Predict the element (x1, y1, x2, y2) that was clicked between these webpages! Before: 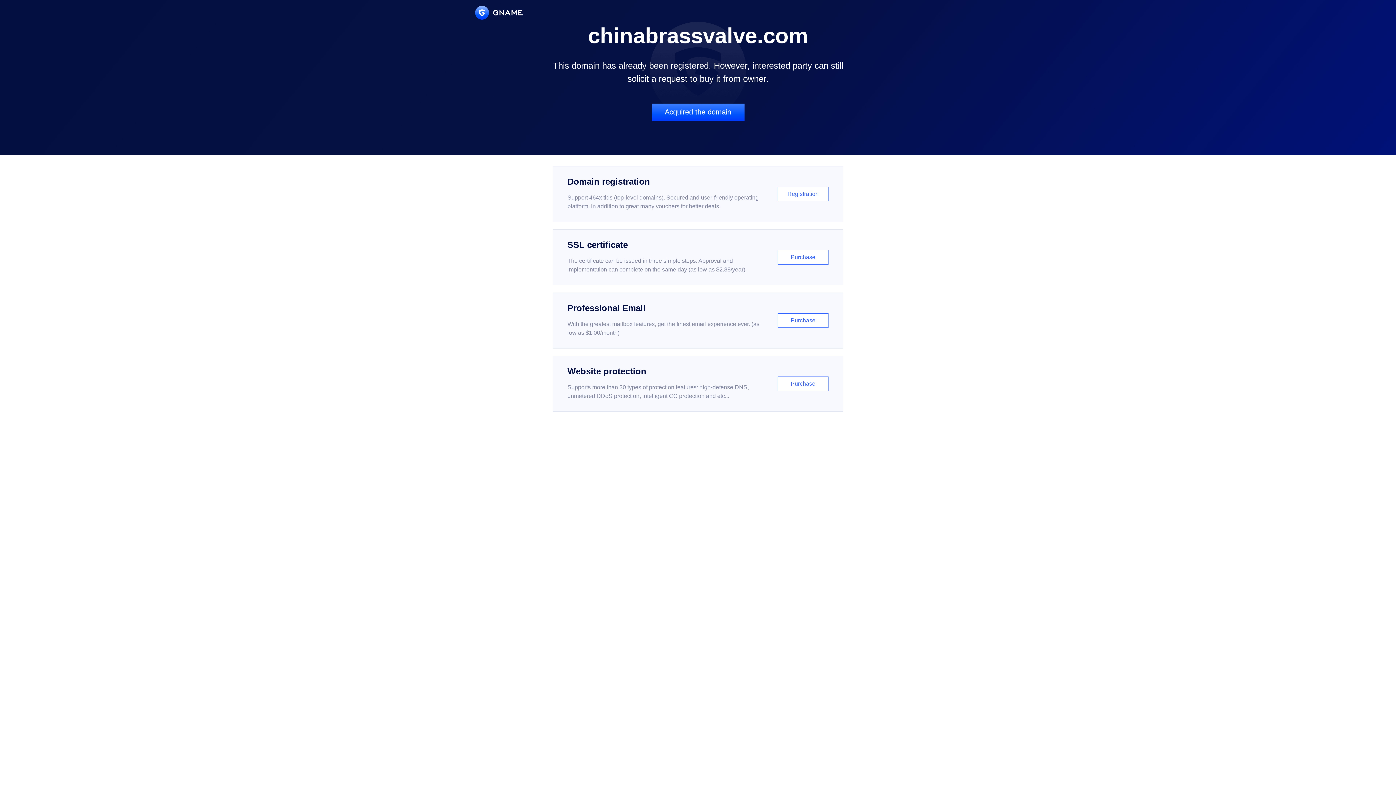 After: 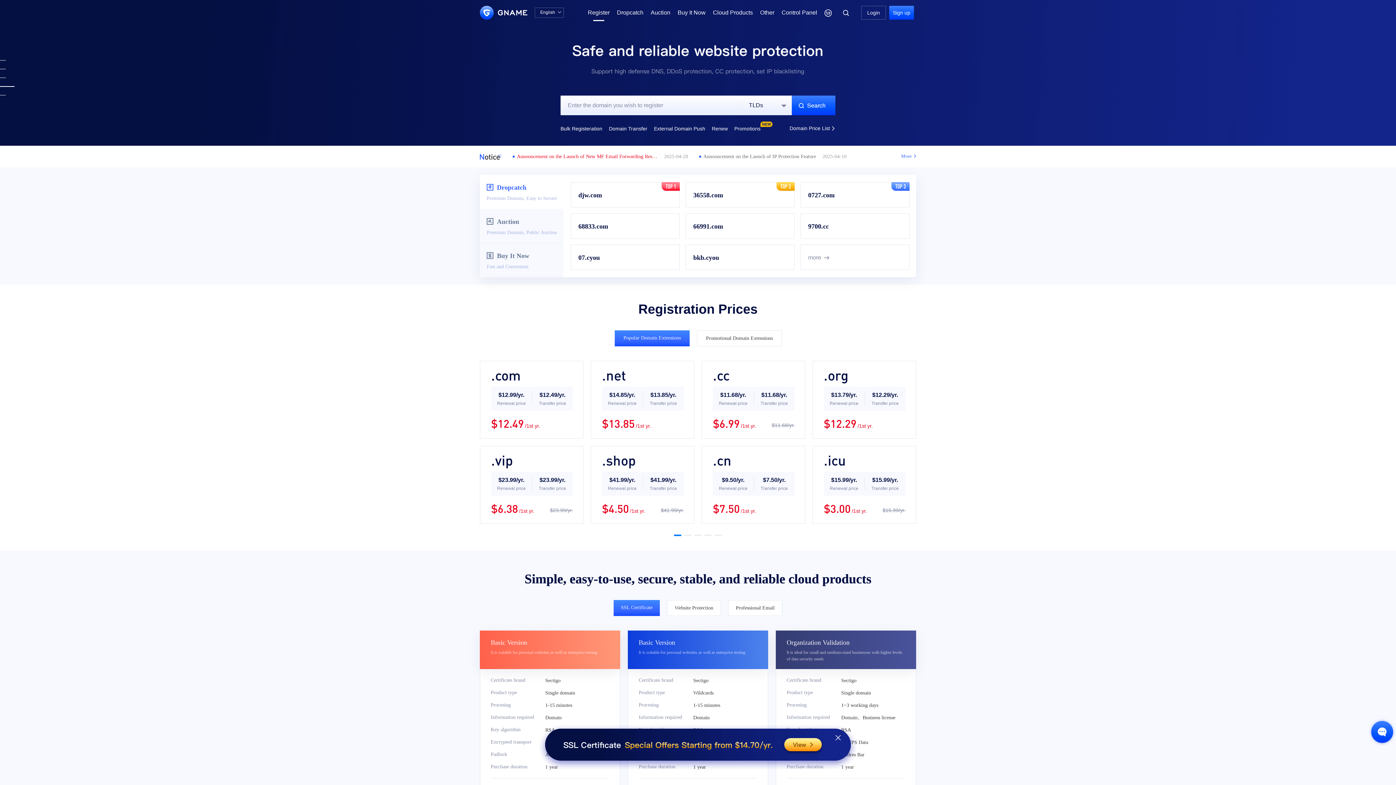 Action: label: Domain registration

Support 464x tlds (top-level domains). Secured and user-friendly operating platform, in addition to great many vouchers for better deals.

Registration bbox: (552, 166, 843, 222)